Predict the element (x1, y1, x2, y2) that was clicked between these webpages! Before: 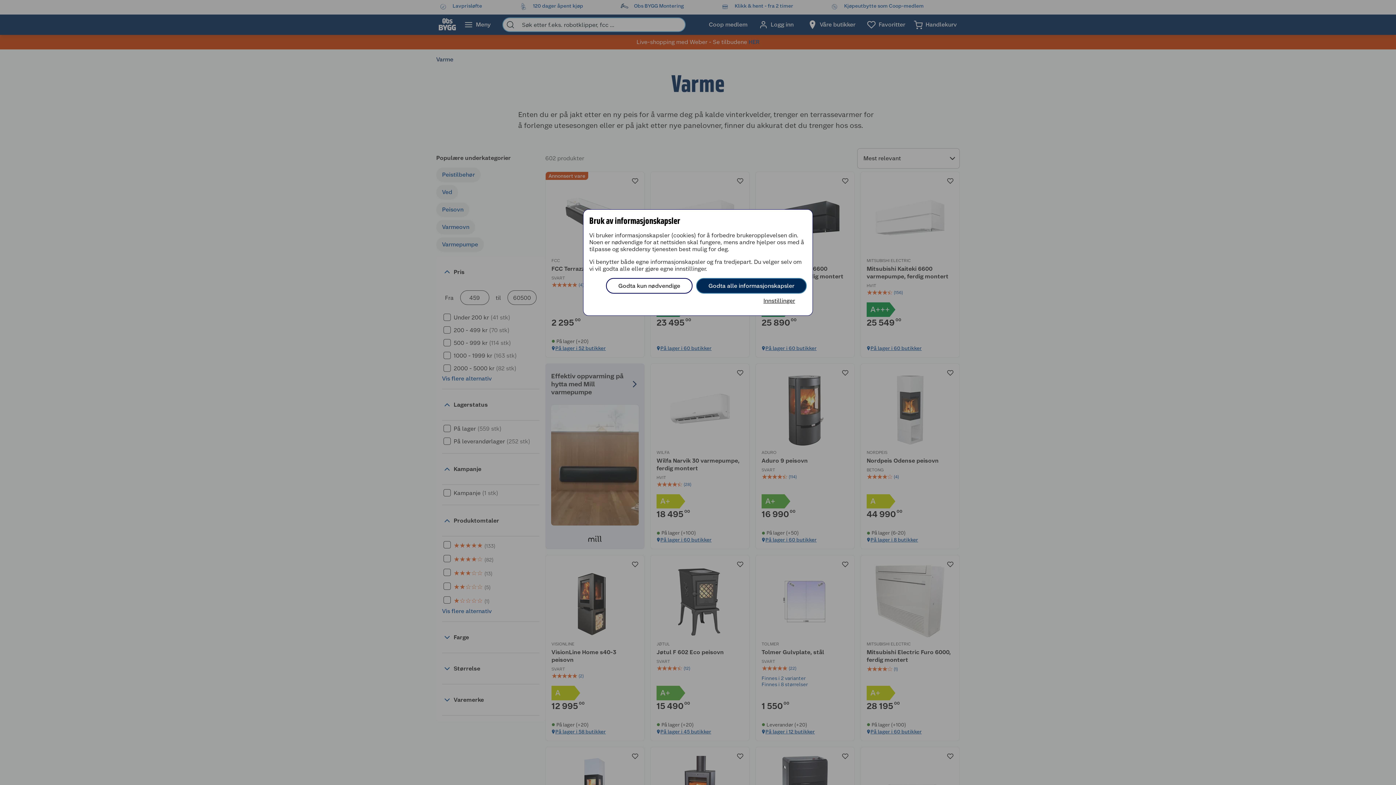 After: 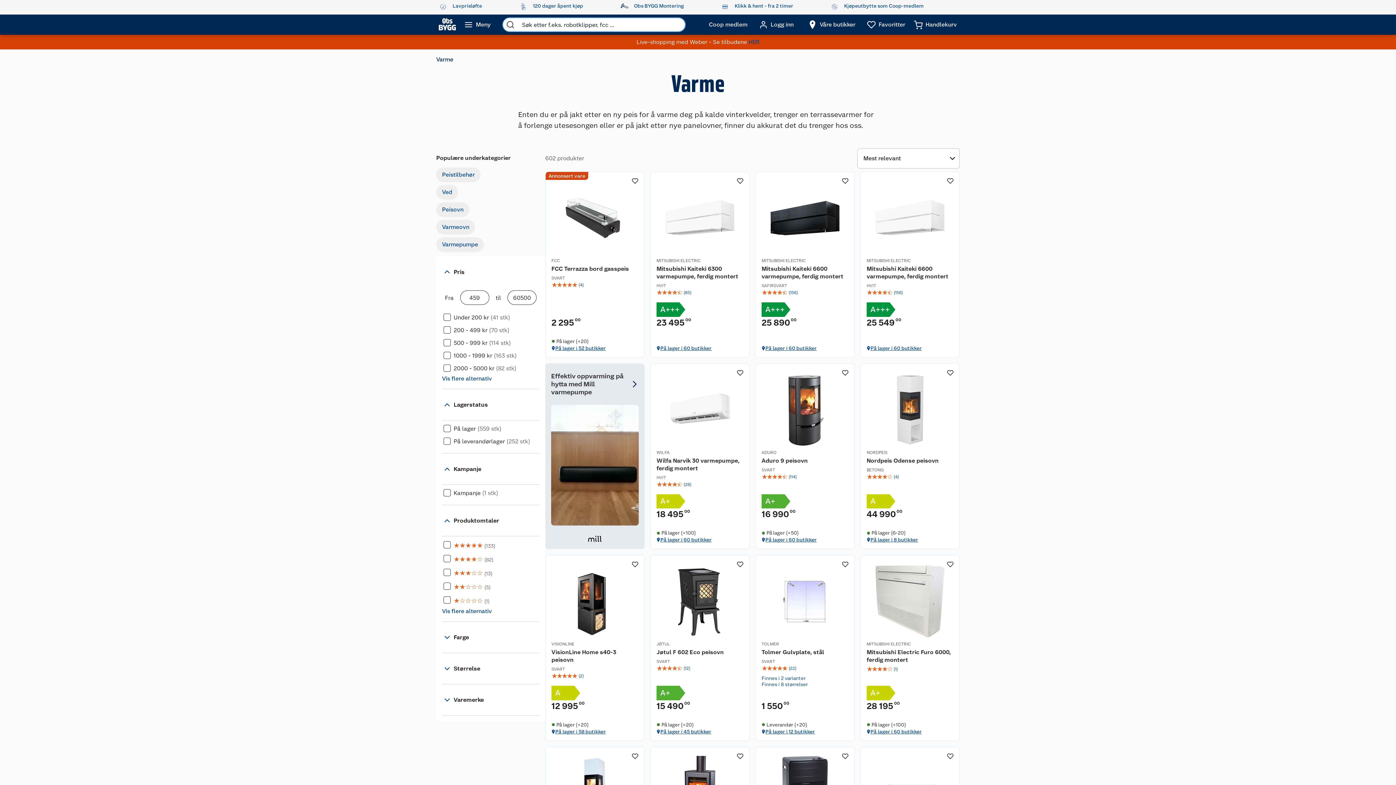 Action: label: Godta kun nødvendige bbox: (606, 278, 692, 293)